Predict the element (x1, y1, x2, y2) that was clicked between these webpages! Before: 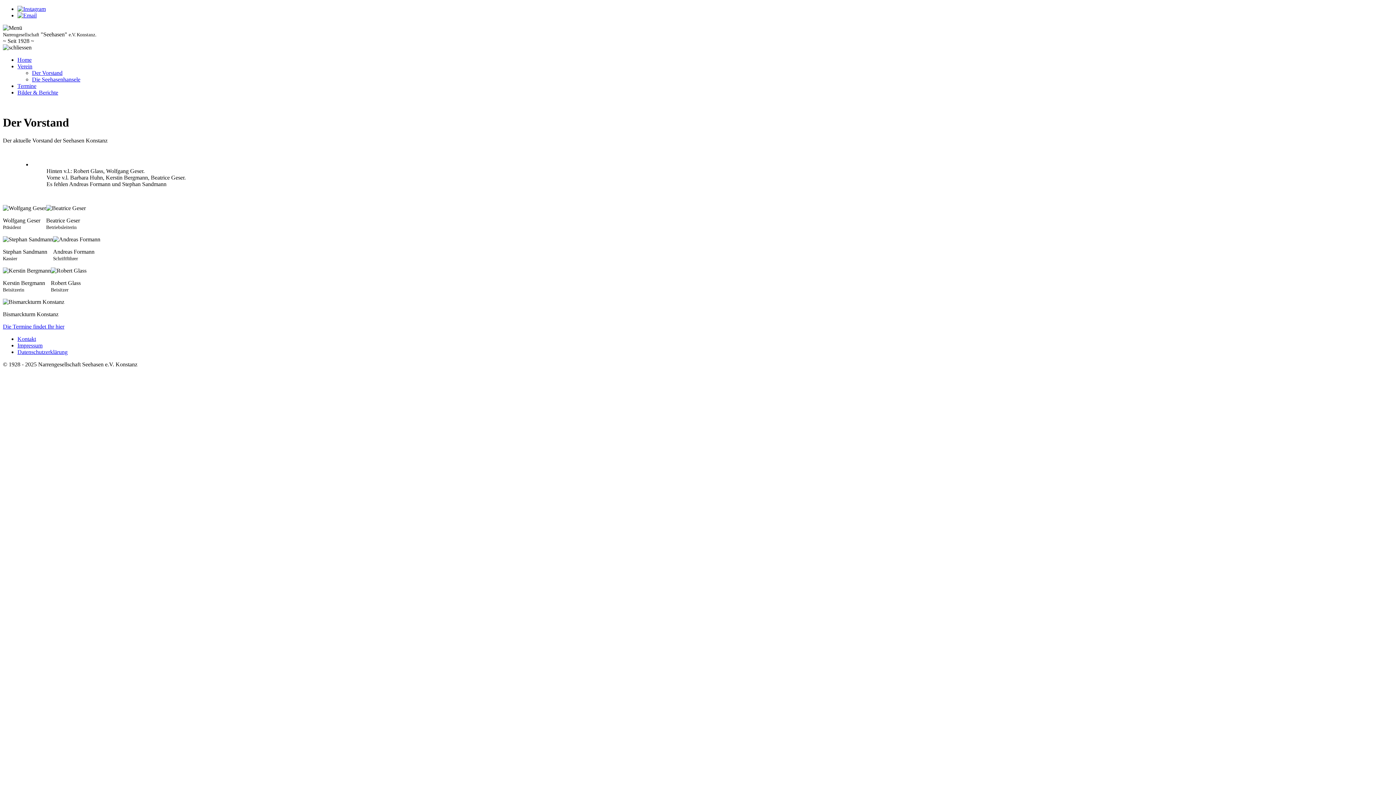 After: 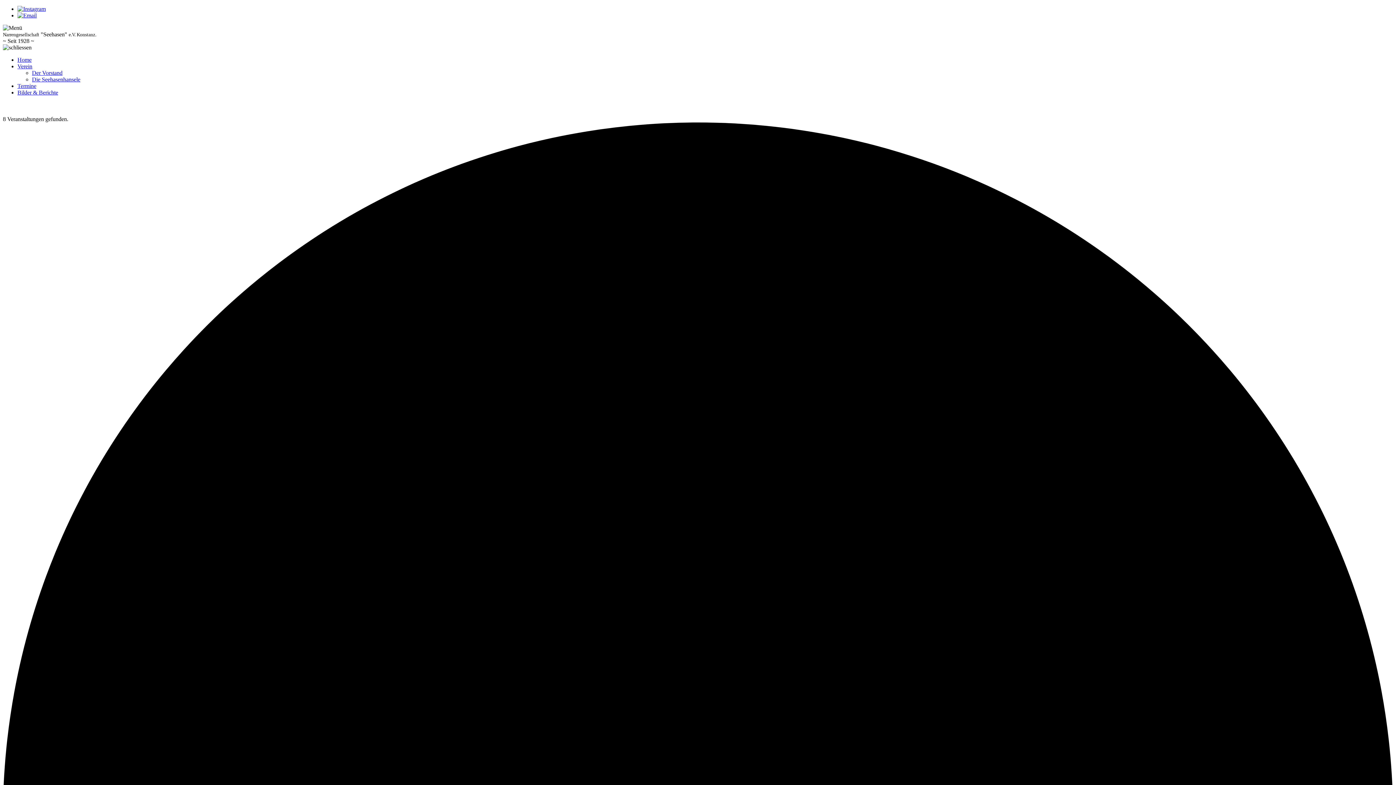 Action: label: Die Termine findet Ihr hier bbox: (2, 323, 64, 329)